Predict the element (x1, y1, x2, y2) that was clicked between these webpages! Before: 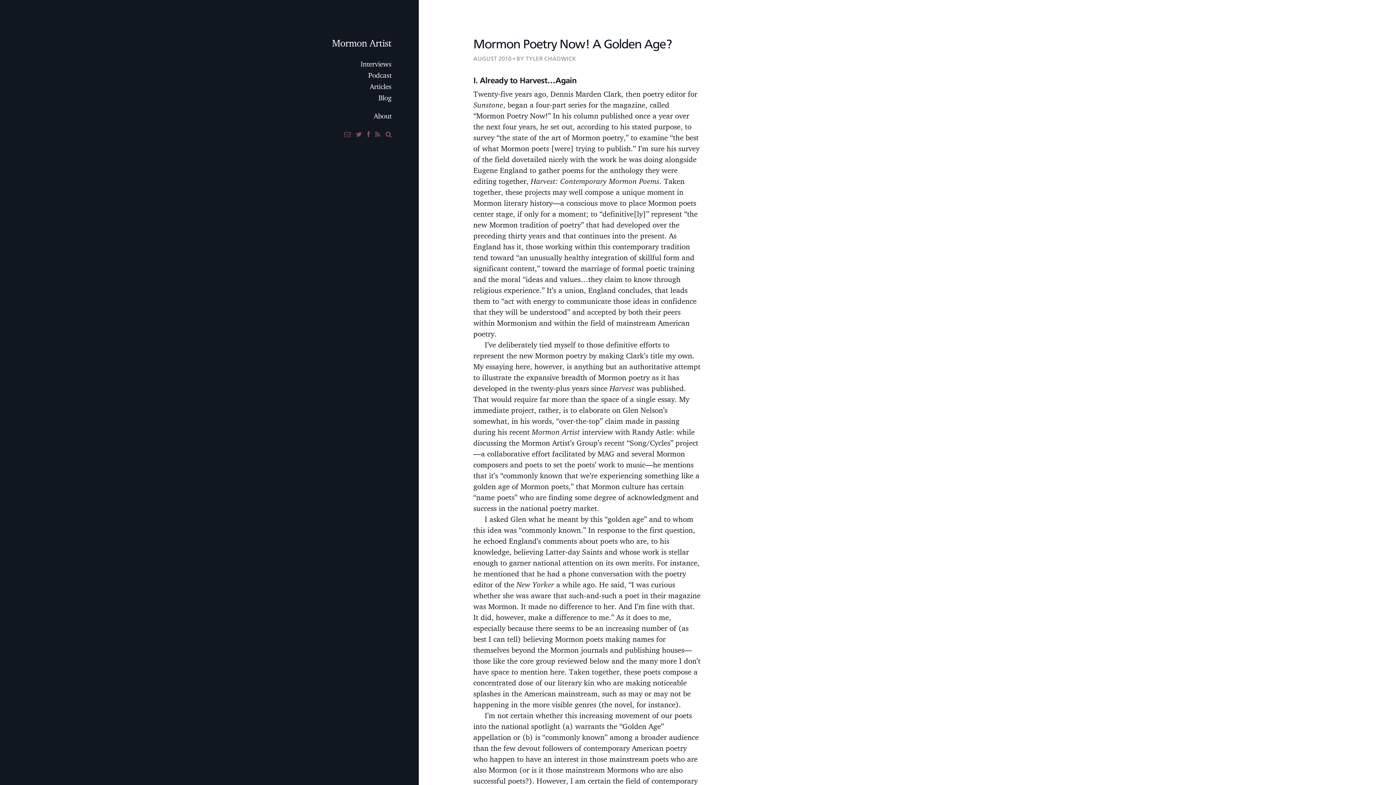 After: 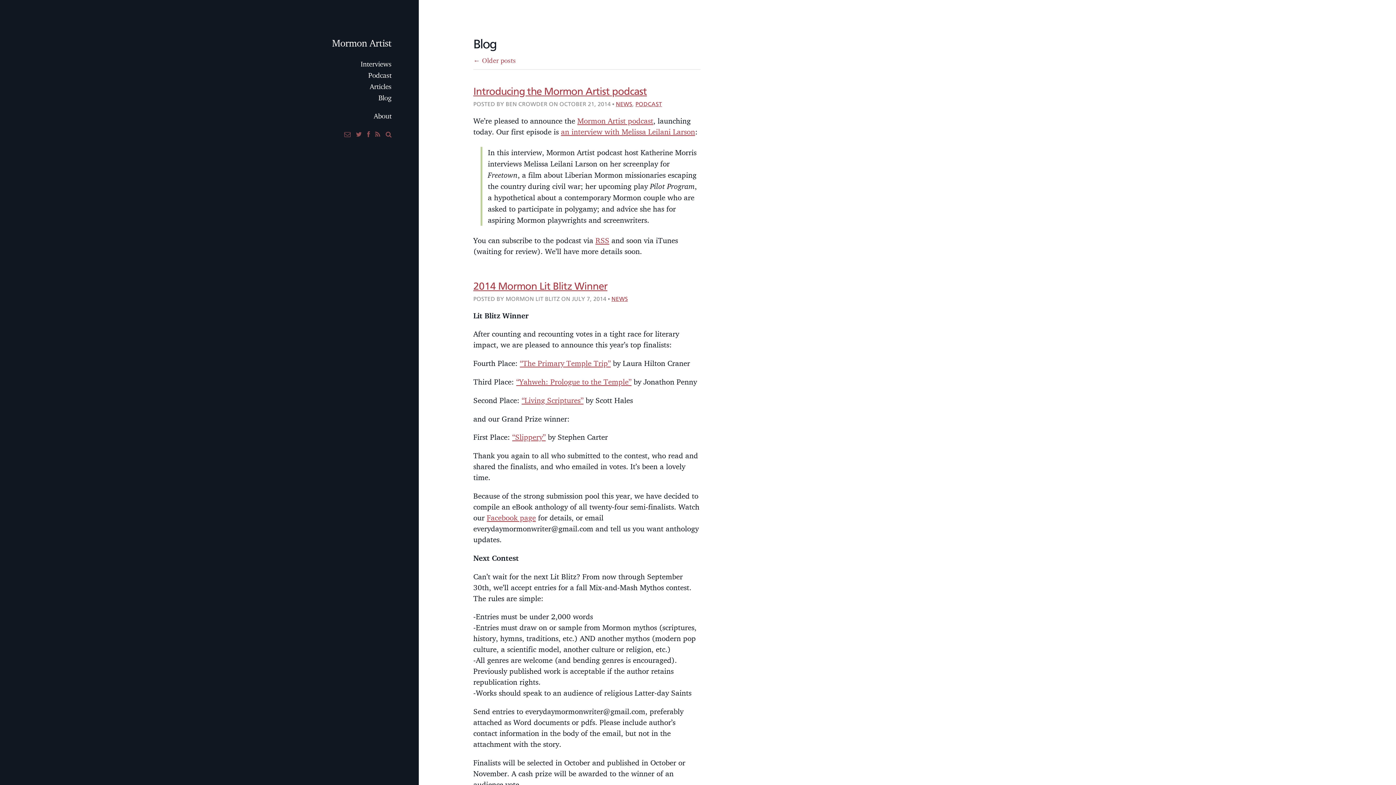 Action: label: Blog bbox: (7, 92, 391, 103)